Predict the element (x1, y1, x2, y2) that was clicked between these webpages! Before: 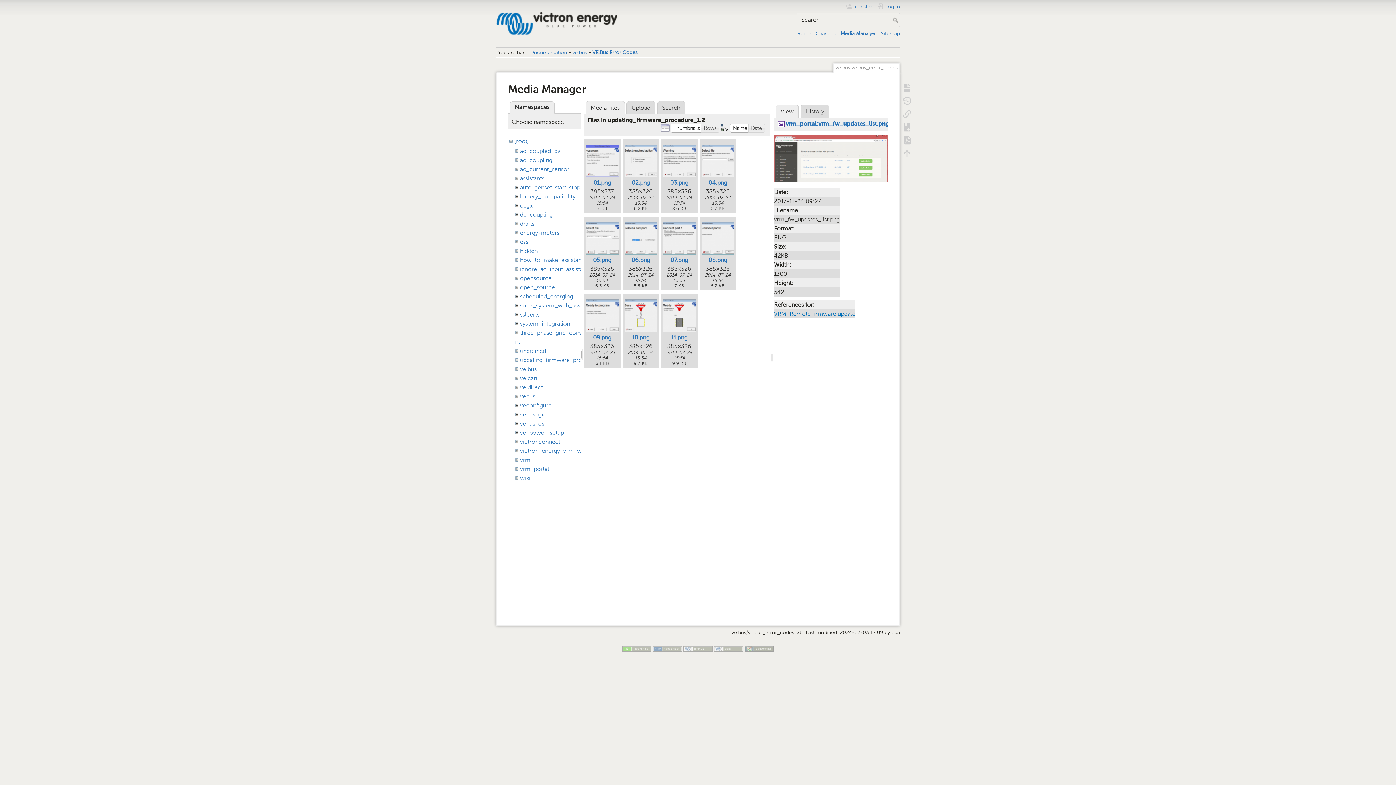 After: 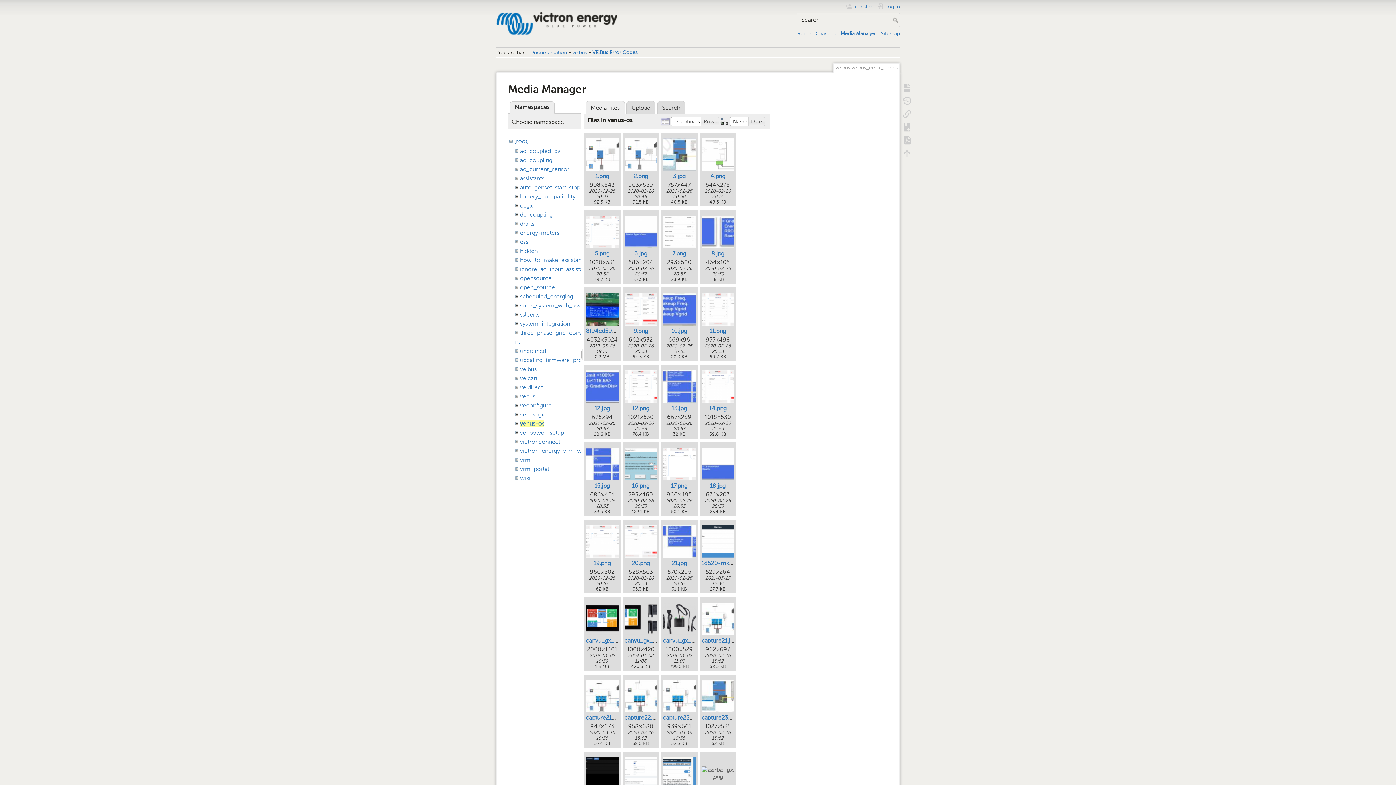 Action: label: venus-os bbox: (520, 420, 544, 427)